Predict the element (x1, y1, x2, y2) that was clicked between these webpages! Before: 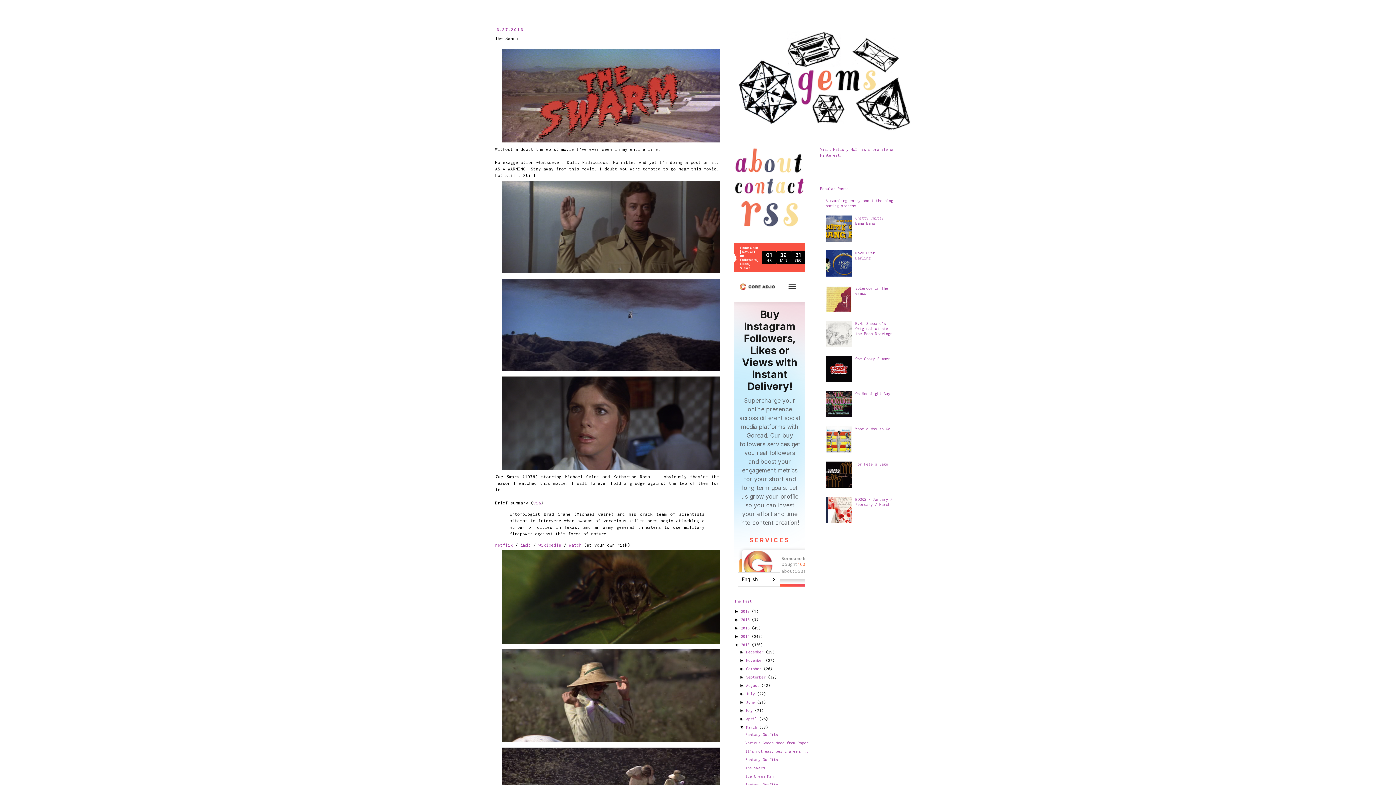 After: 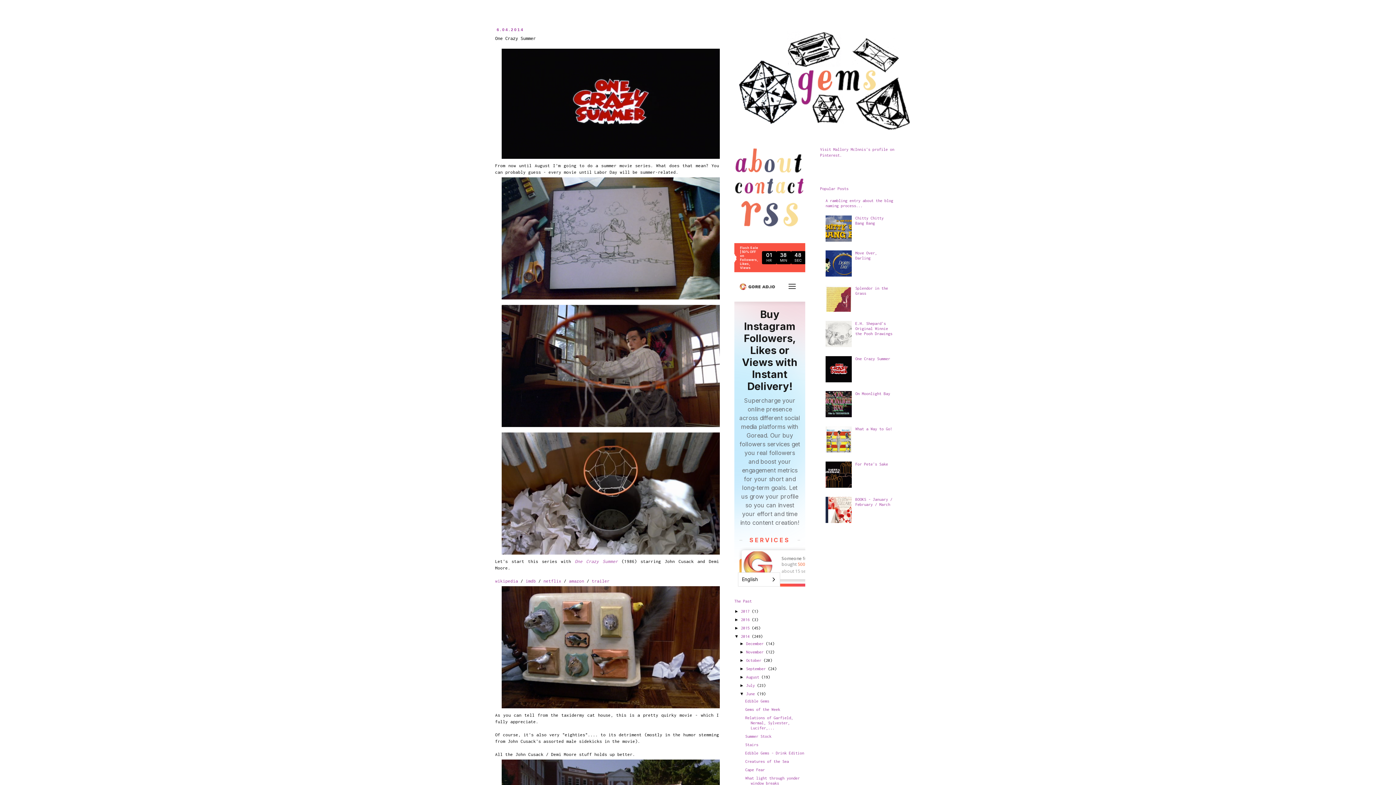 Action: label: One Crazy Summer bbox: (855, 356, 890, 360)